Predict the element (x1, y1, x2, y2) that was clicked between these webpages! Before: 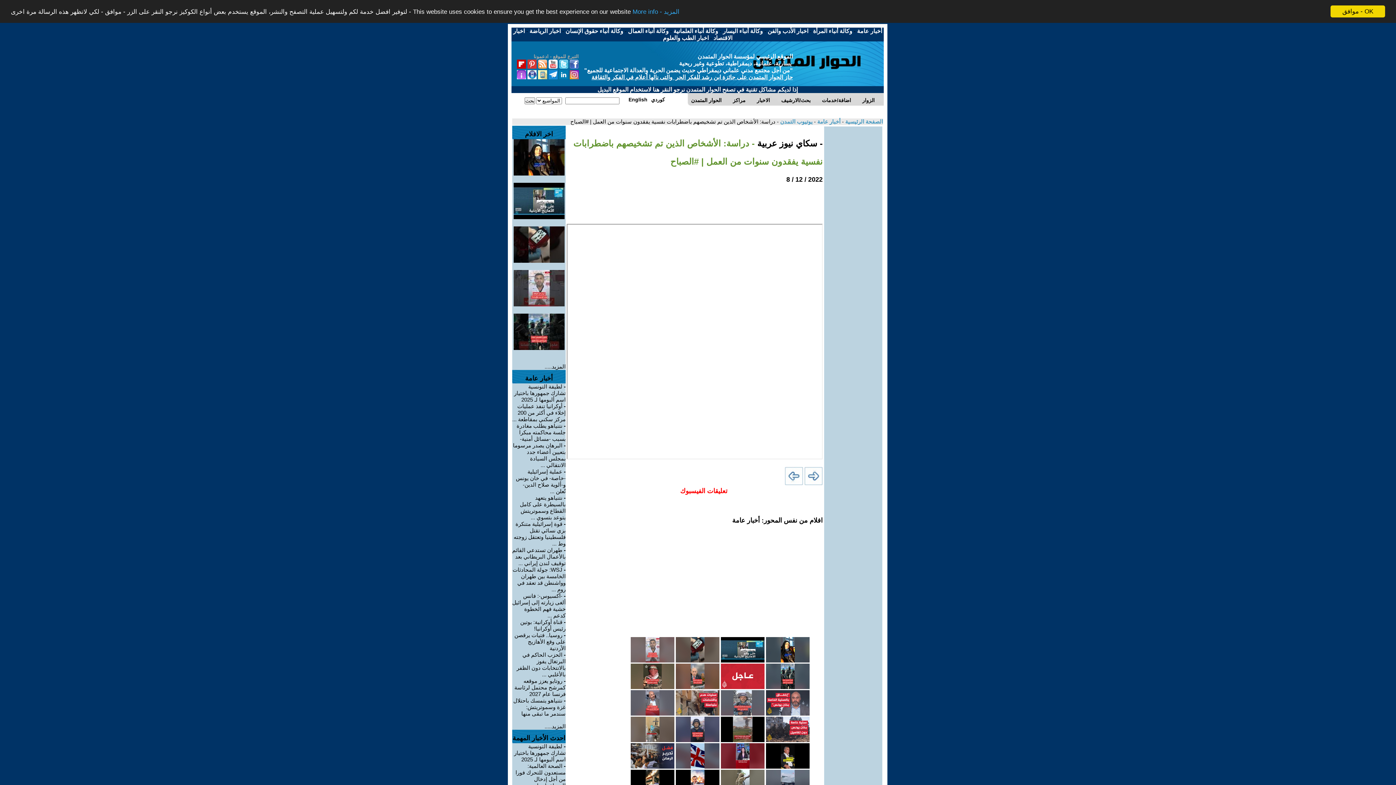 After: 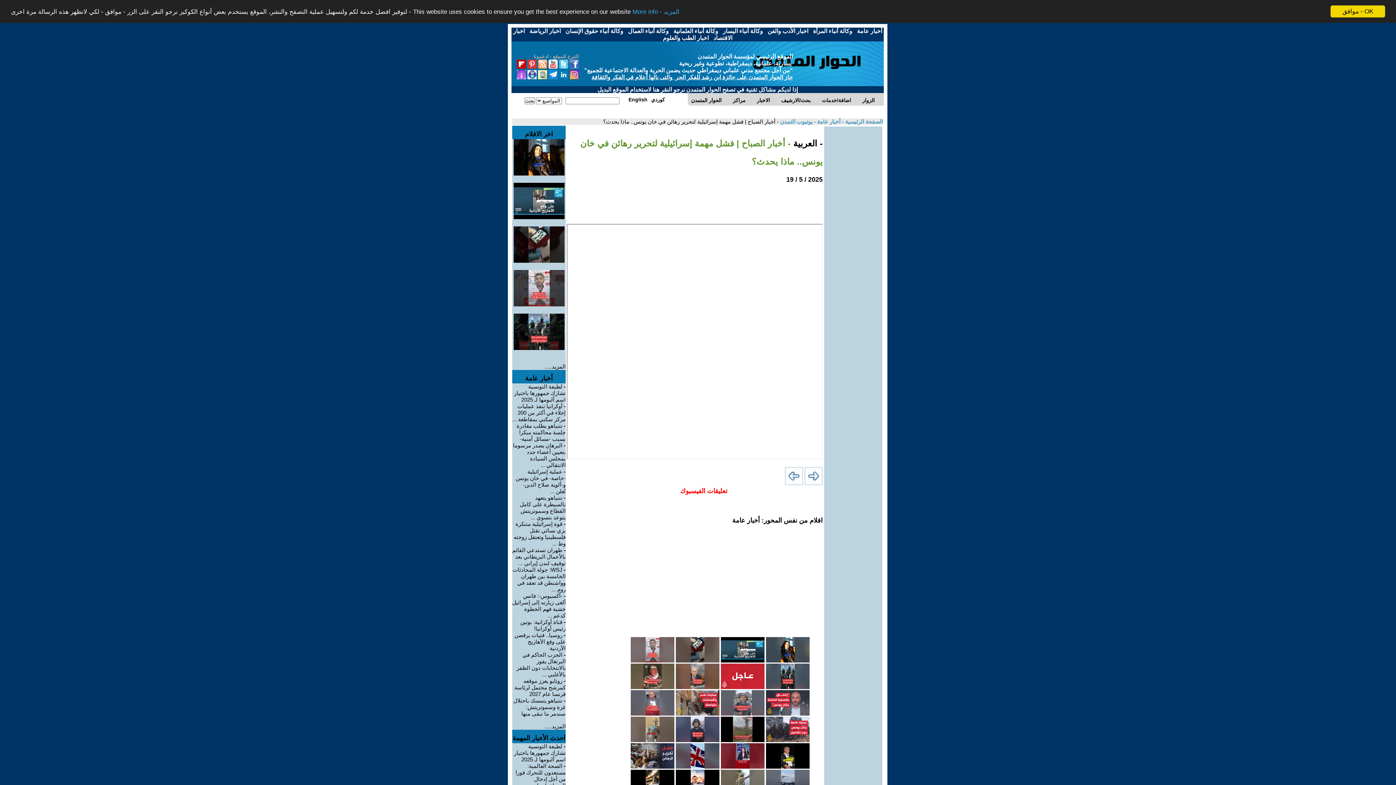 Action: bbox: (630, 764, 674, 770)